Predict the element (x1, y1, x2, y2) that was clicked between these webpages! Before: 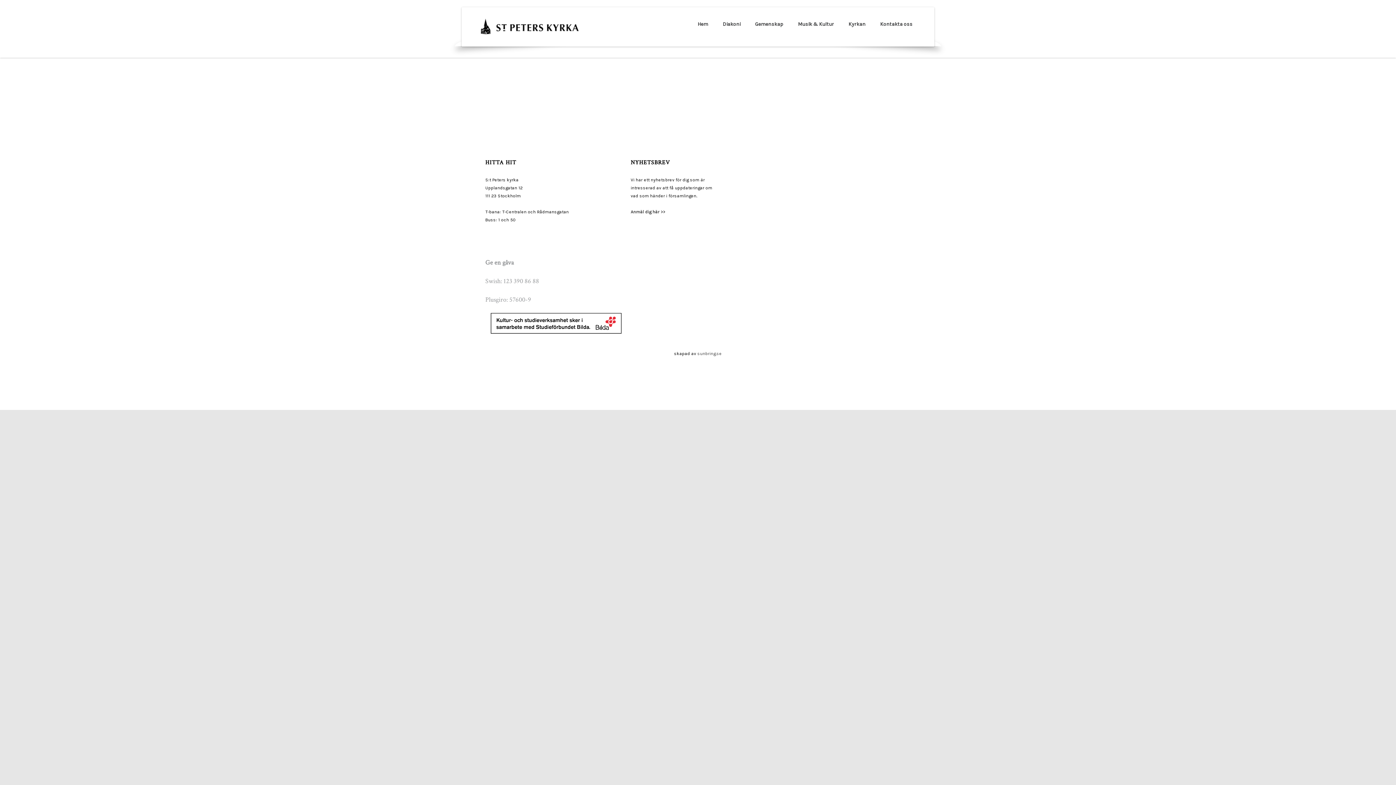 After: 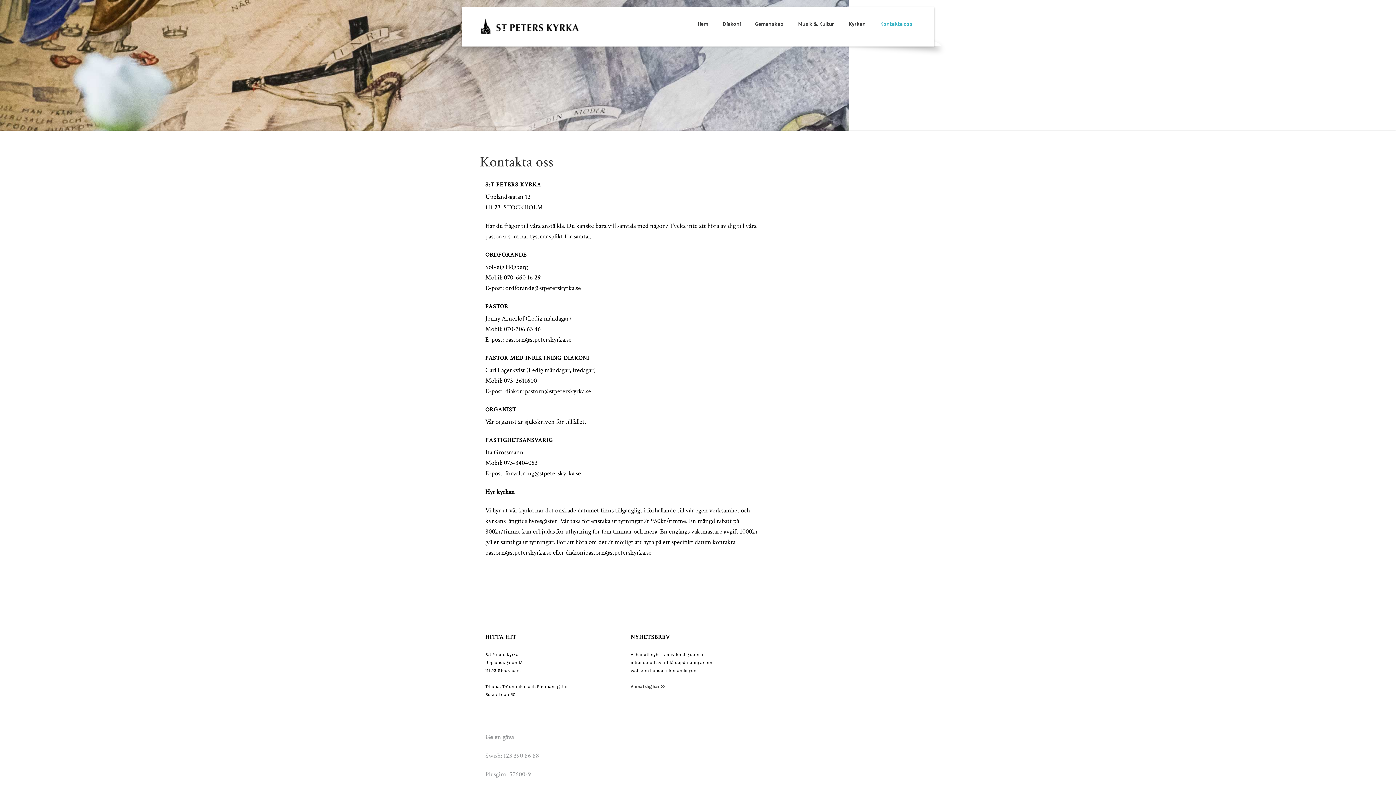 Action: label: Kontakta oss bbox: (869, 18, 916, 40)